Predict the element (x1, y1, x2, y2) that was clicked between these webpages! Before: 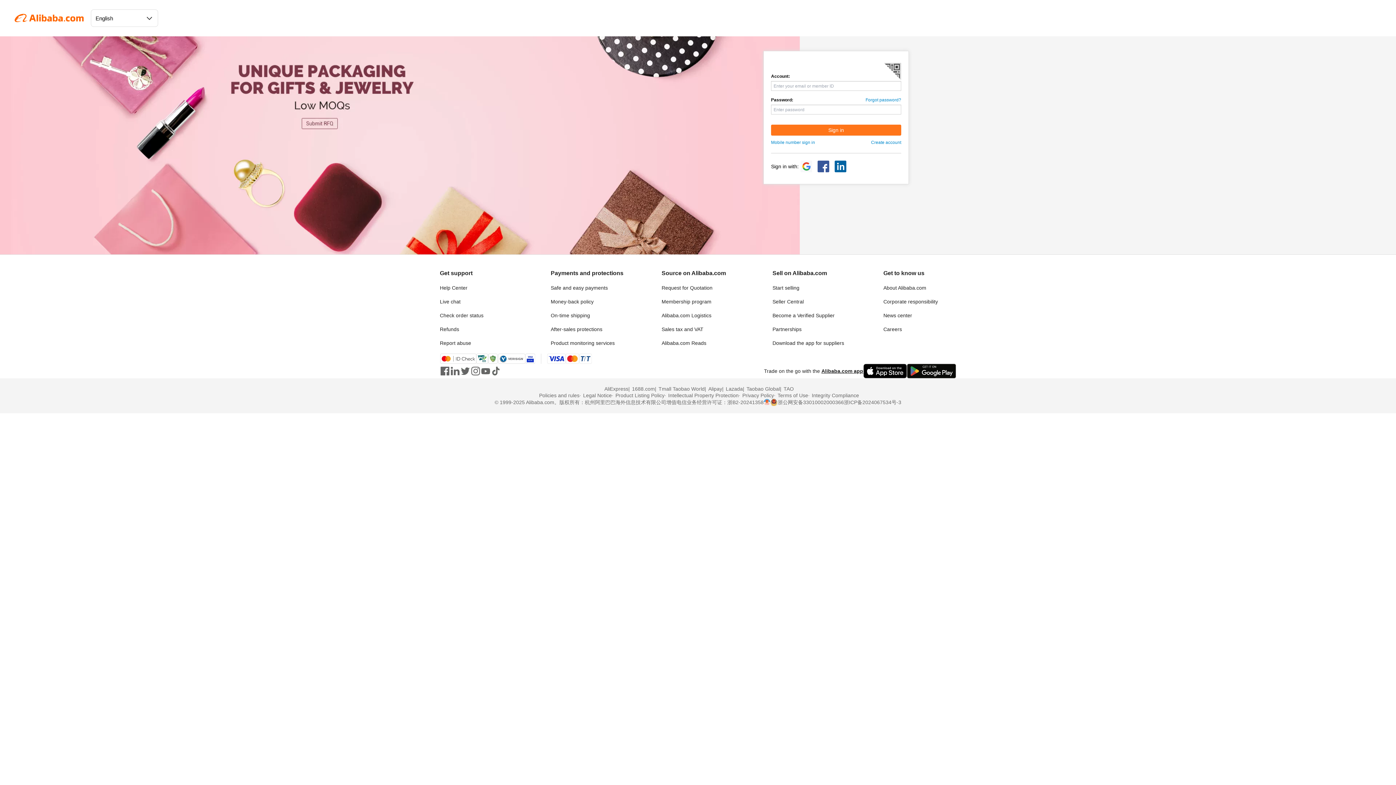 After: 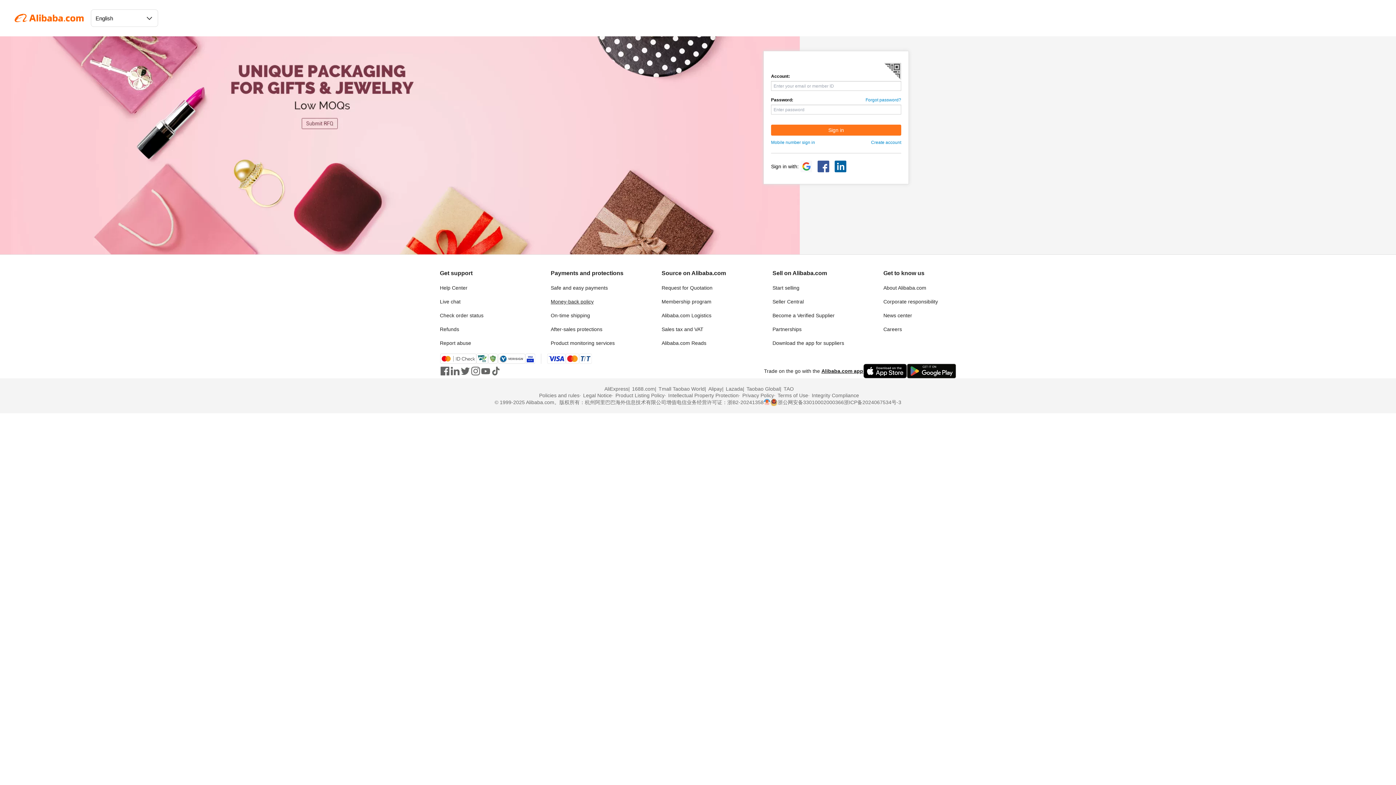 Action: label: Money-back policy bbox: (550, 298, 593, 304)